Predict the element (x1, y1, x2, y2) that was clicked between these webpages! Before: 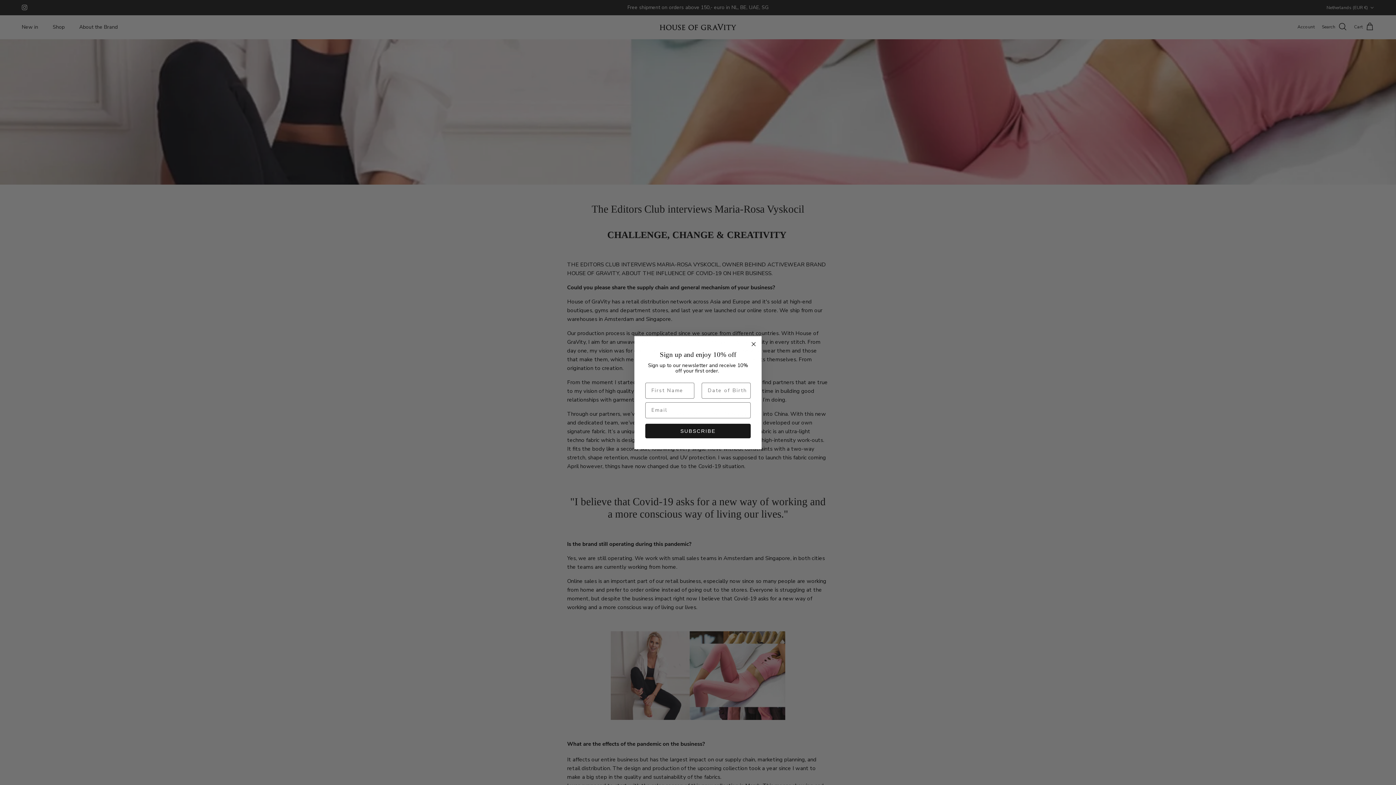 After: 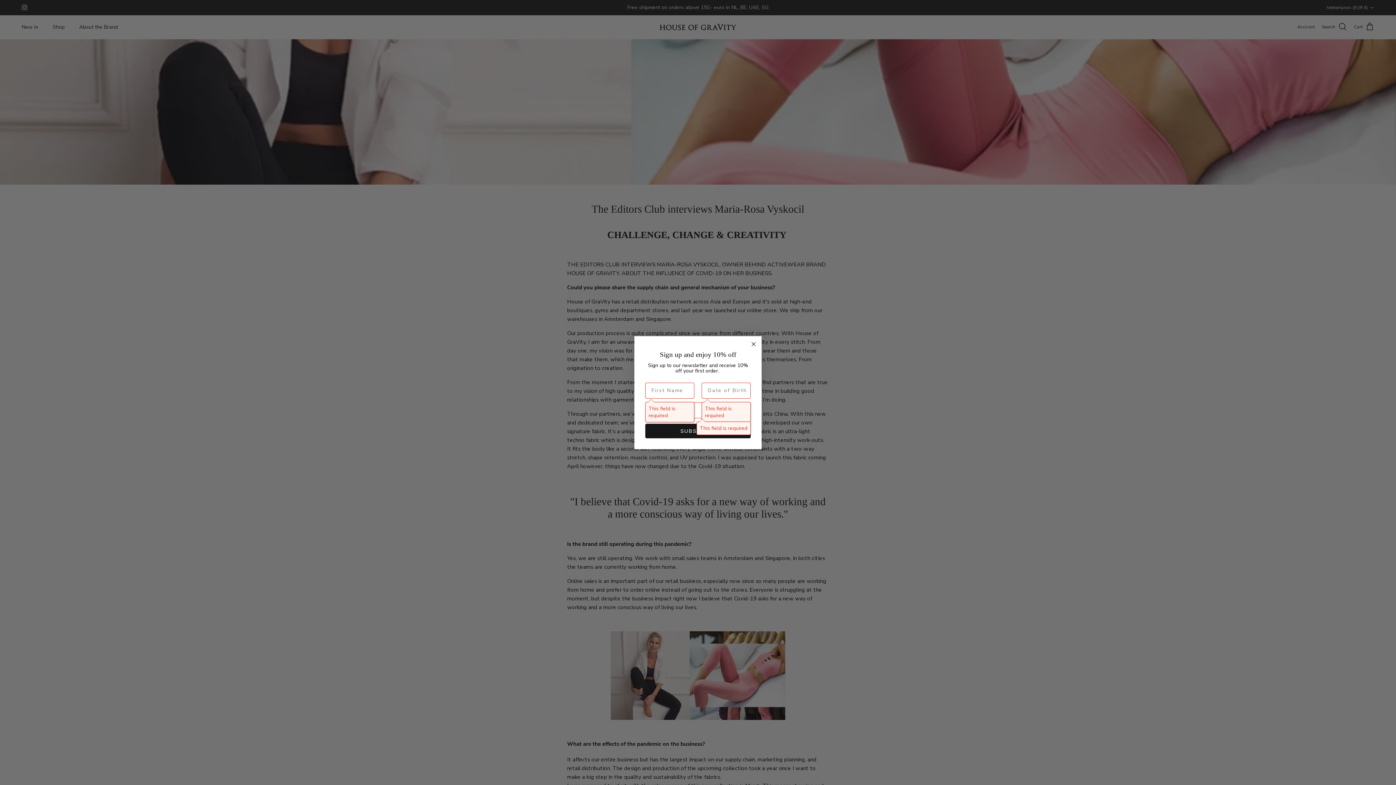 Action: label: SUBSCRIBE bbox: (645, 423, 750, 438)